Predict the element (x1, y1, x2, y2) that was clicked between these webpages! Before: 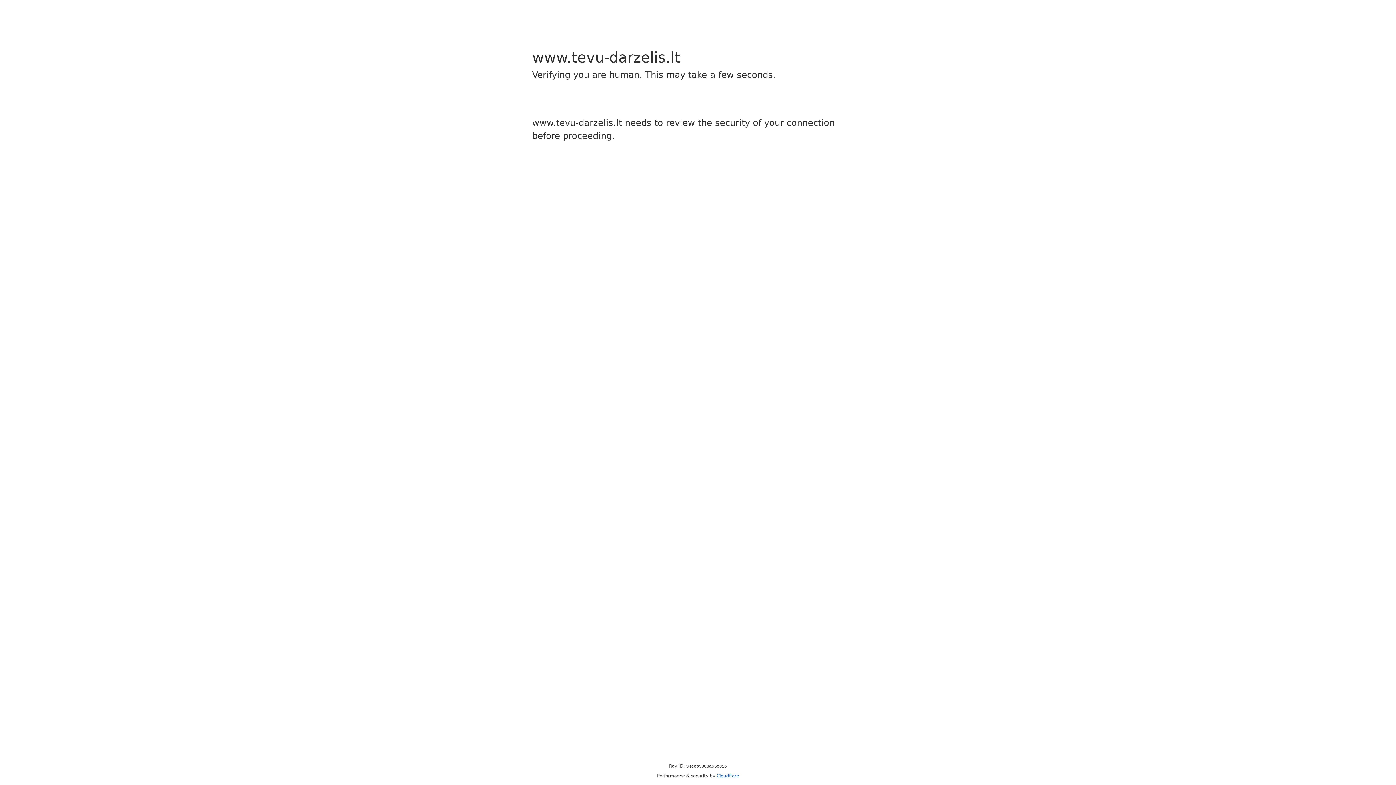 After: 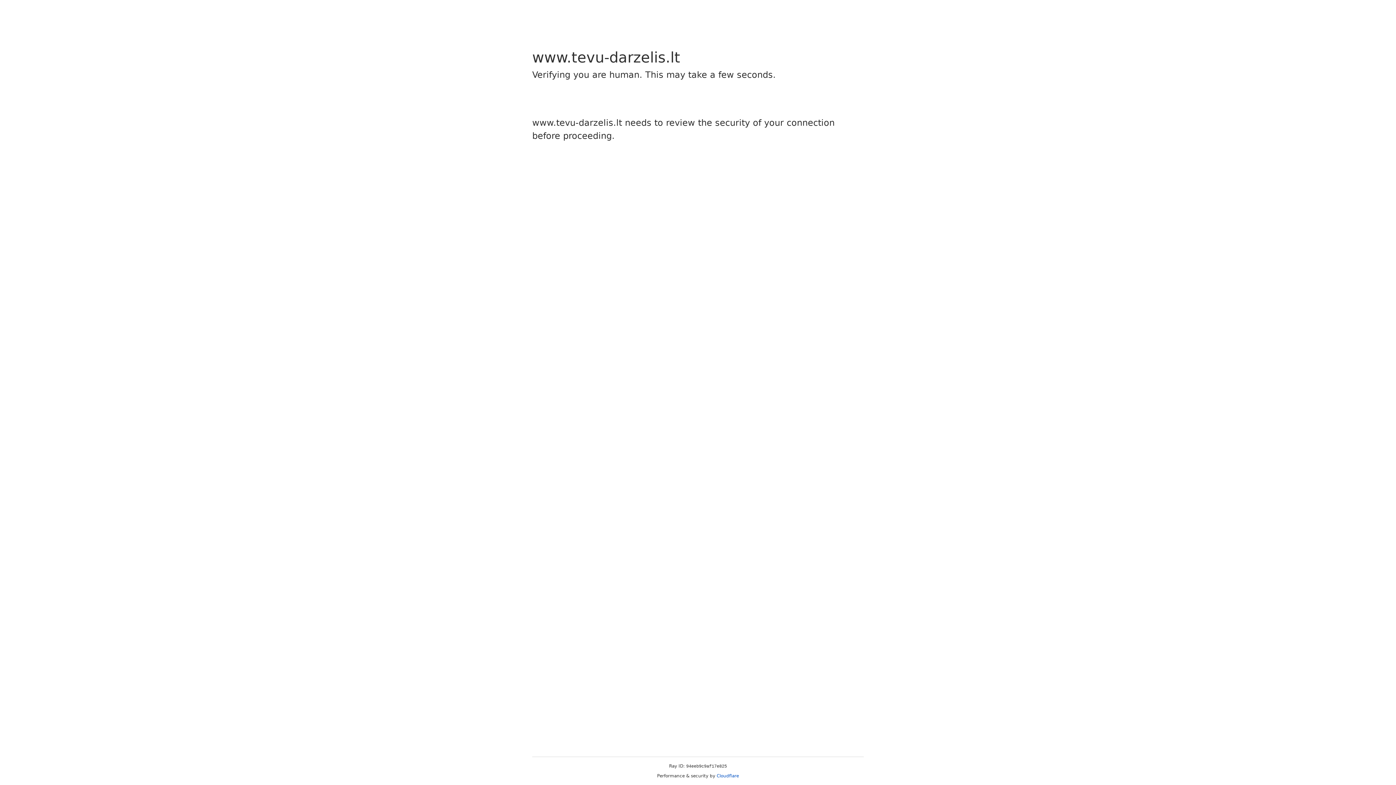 Action: label: Cloudflare bbox: (716, 773, 739, 778)